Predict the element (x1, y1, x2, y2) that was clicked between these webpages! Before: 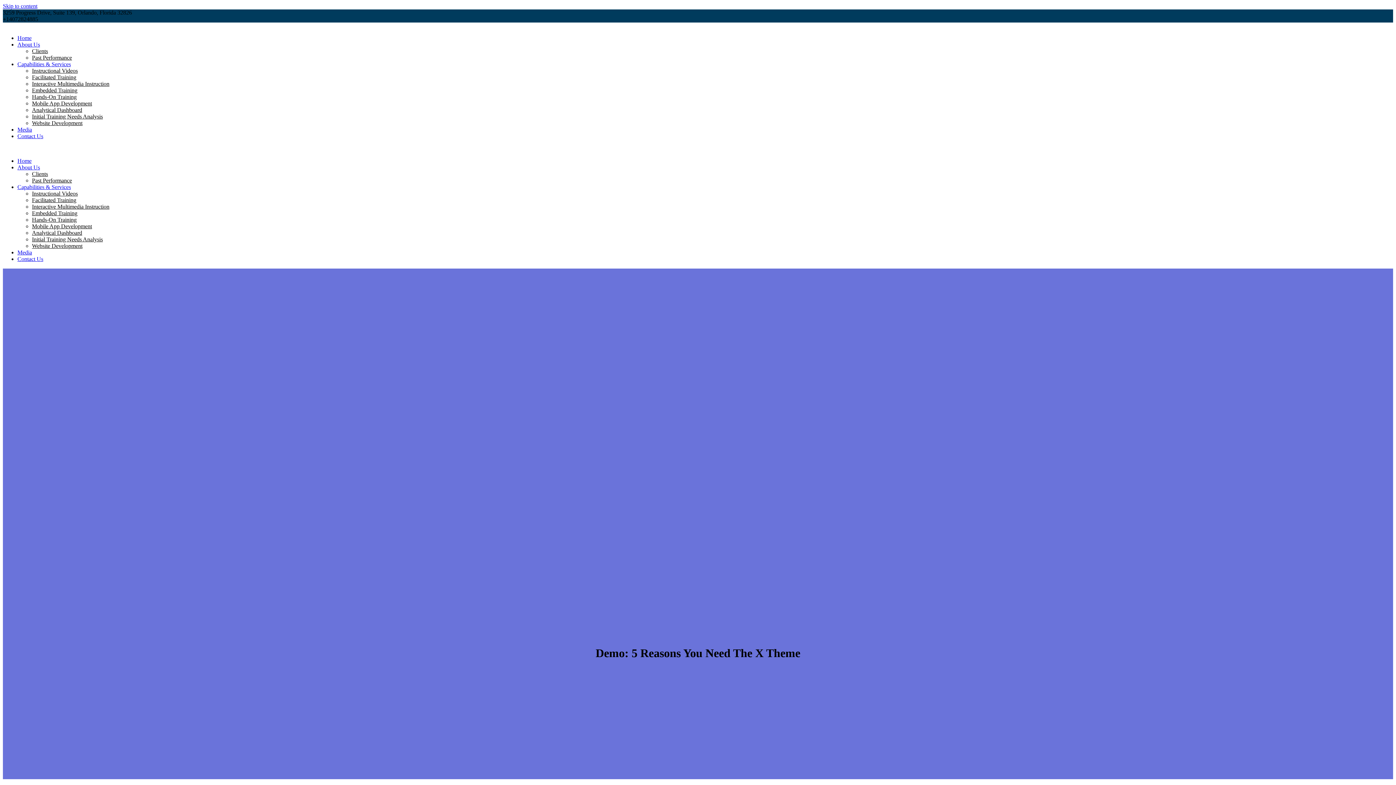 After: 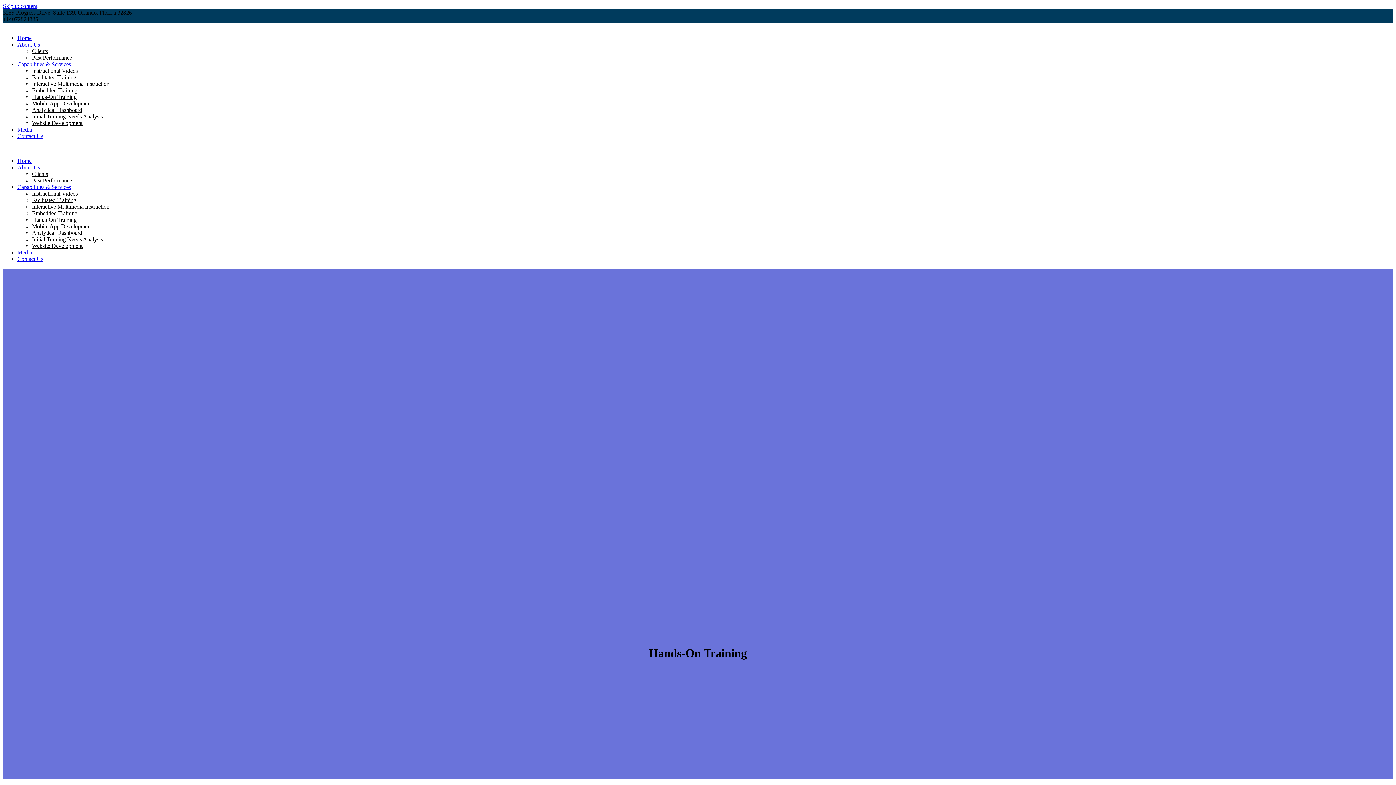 Action: label: Hands-On Training bbox: (32, 93, 76, 100)